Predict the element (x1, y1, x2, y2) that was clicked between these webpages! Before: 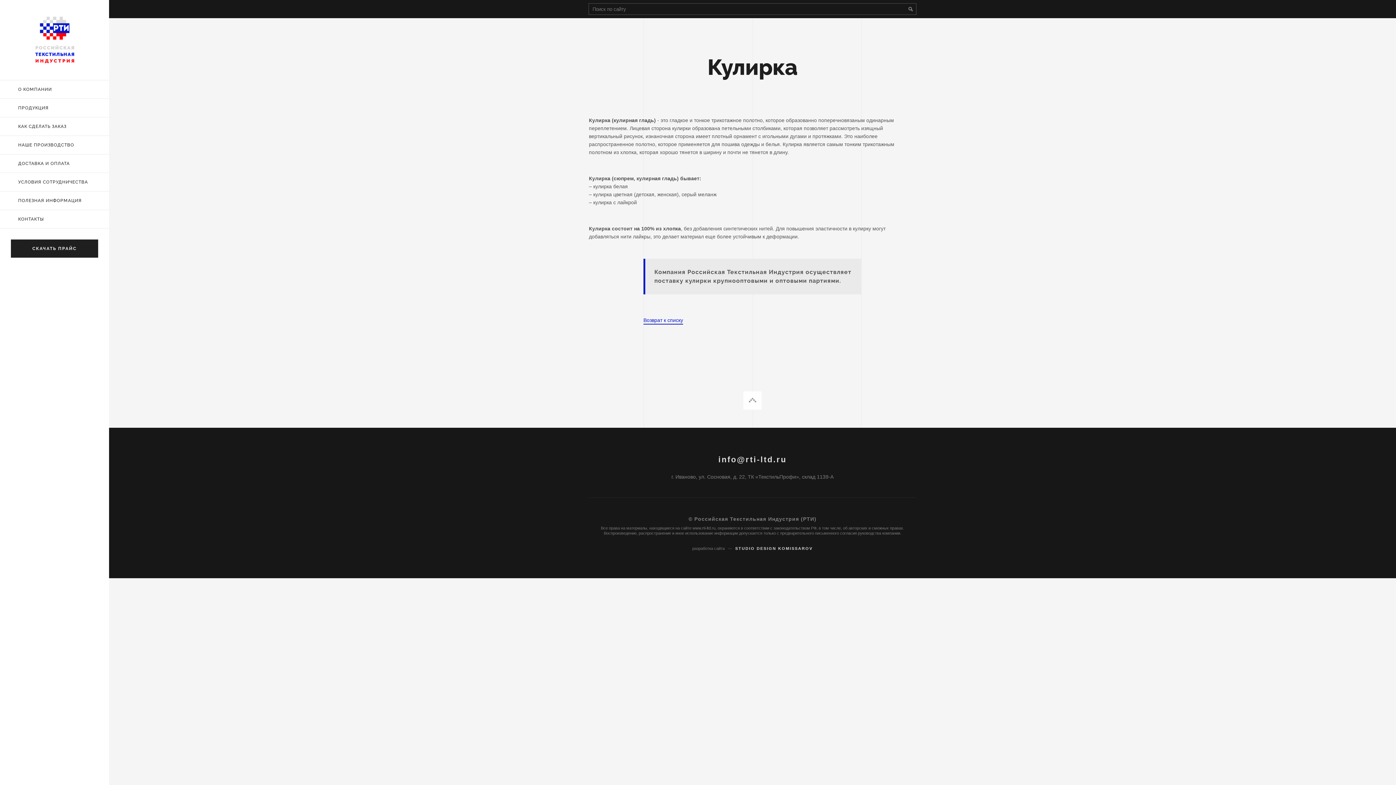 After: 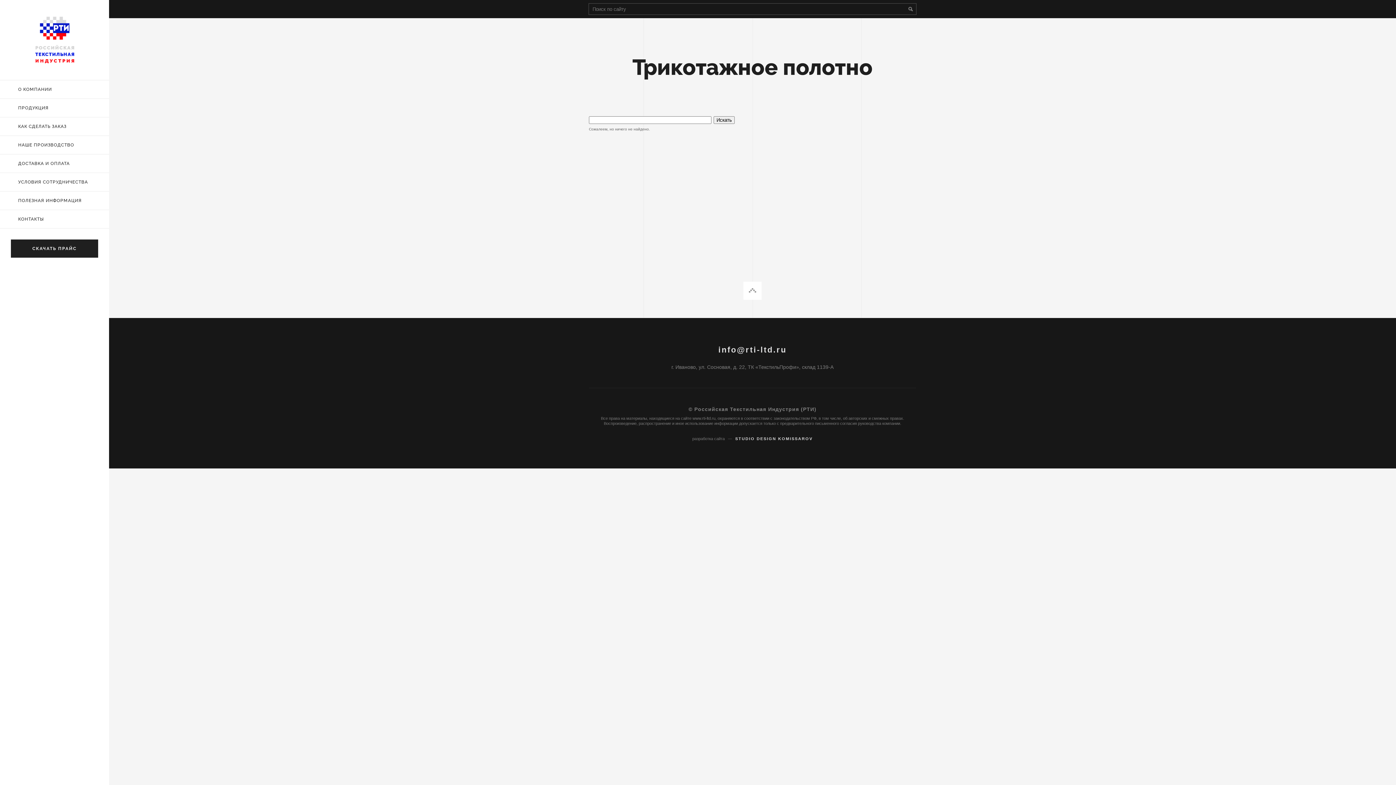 Action: bbox: (905, 3, 916, 14)